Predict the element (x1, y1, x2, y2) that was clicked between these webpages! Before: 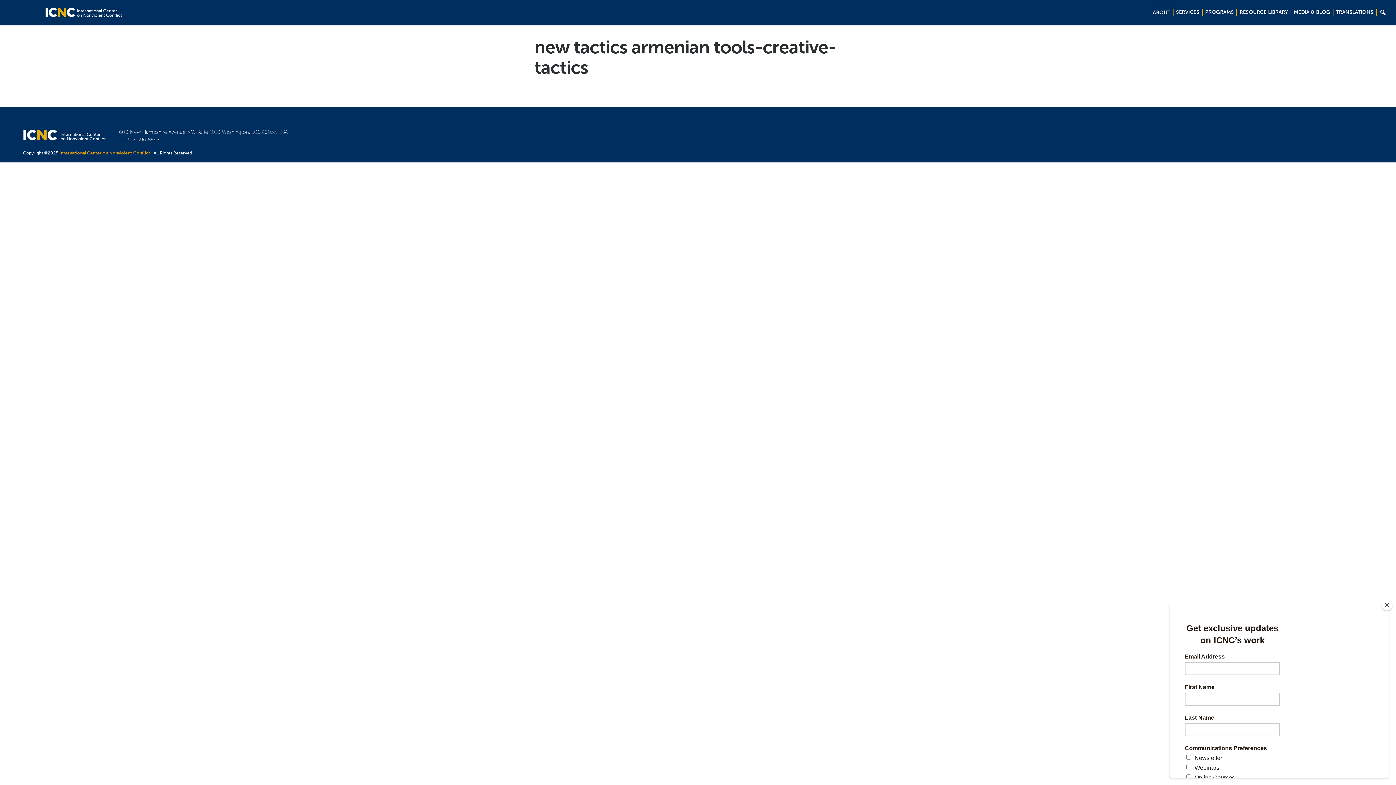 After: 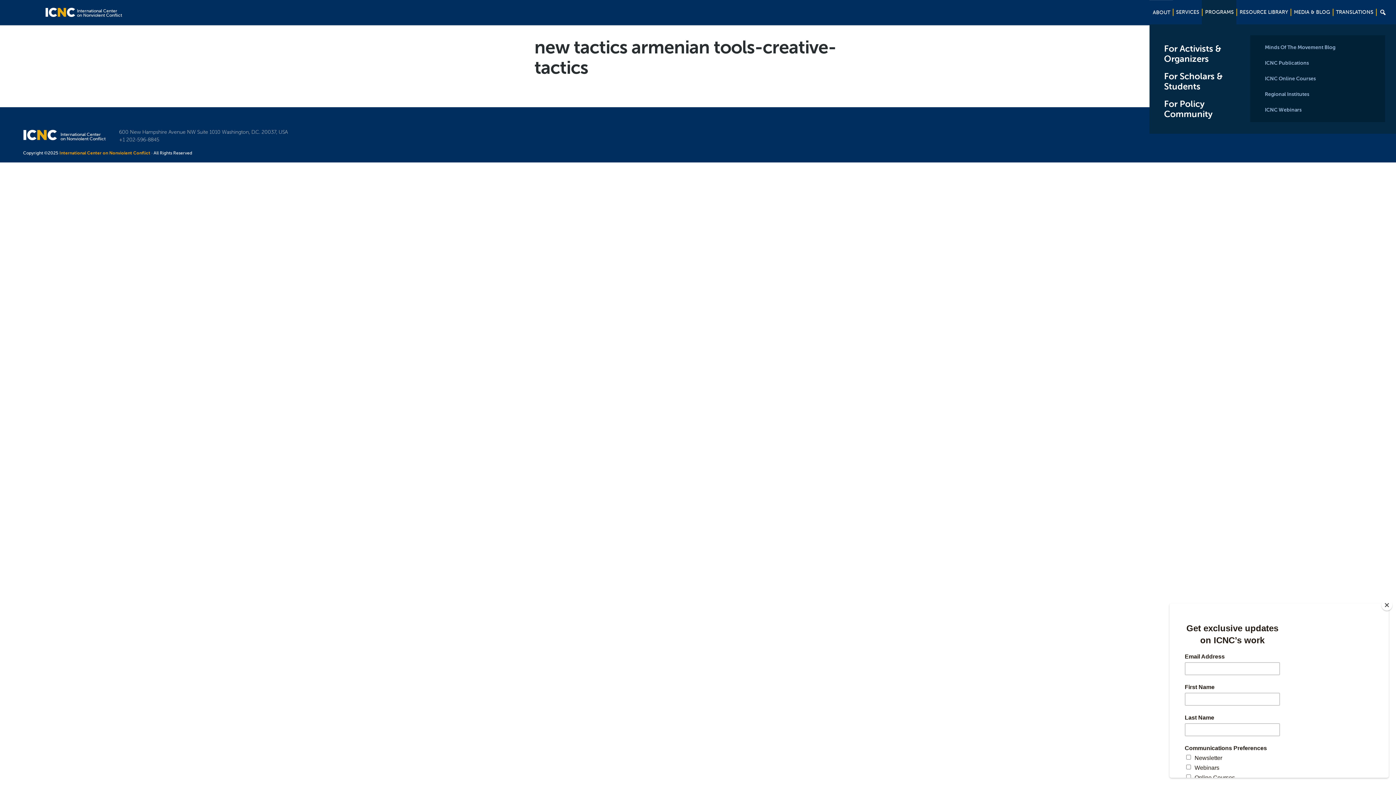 Action: bbox: (1202, 0, 1236, 24) label: PROGRAMS